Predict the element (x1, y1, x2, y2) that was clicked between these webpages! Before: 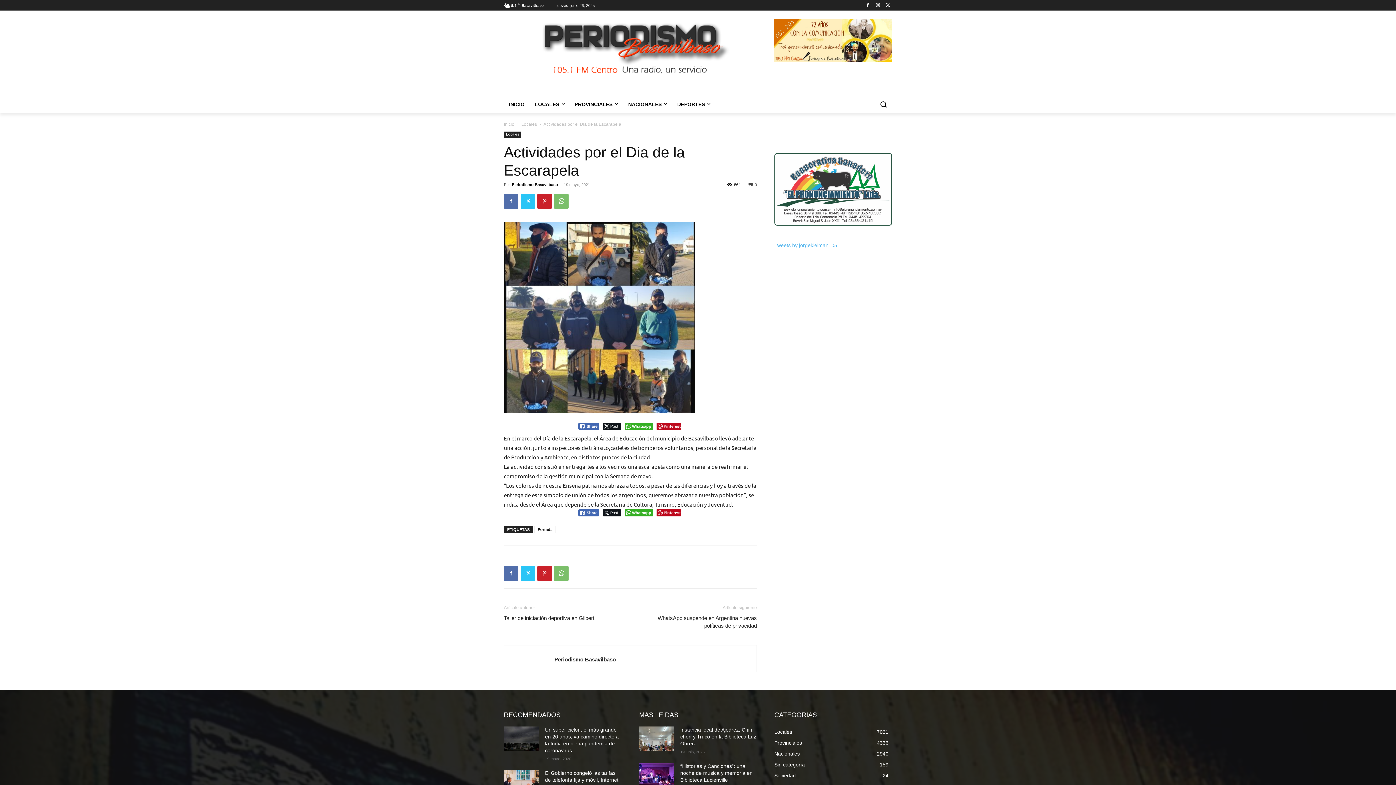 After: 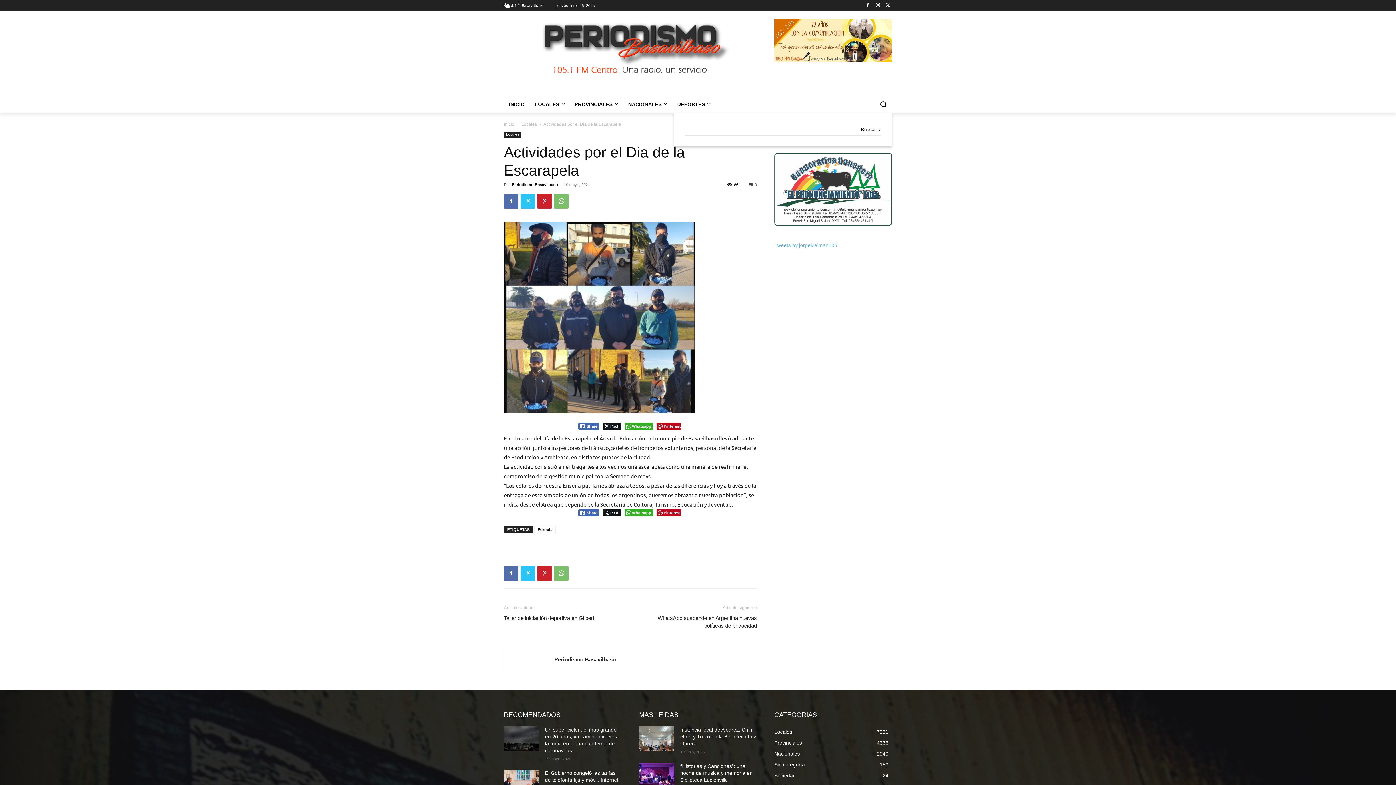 Action: label: Search bbox: (874, 95, 892, 112)